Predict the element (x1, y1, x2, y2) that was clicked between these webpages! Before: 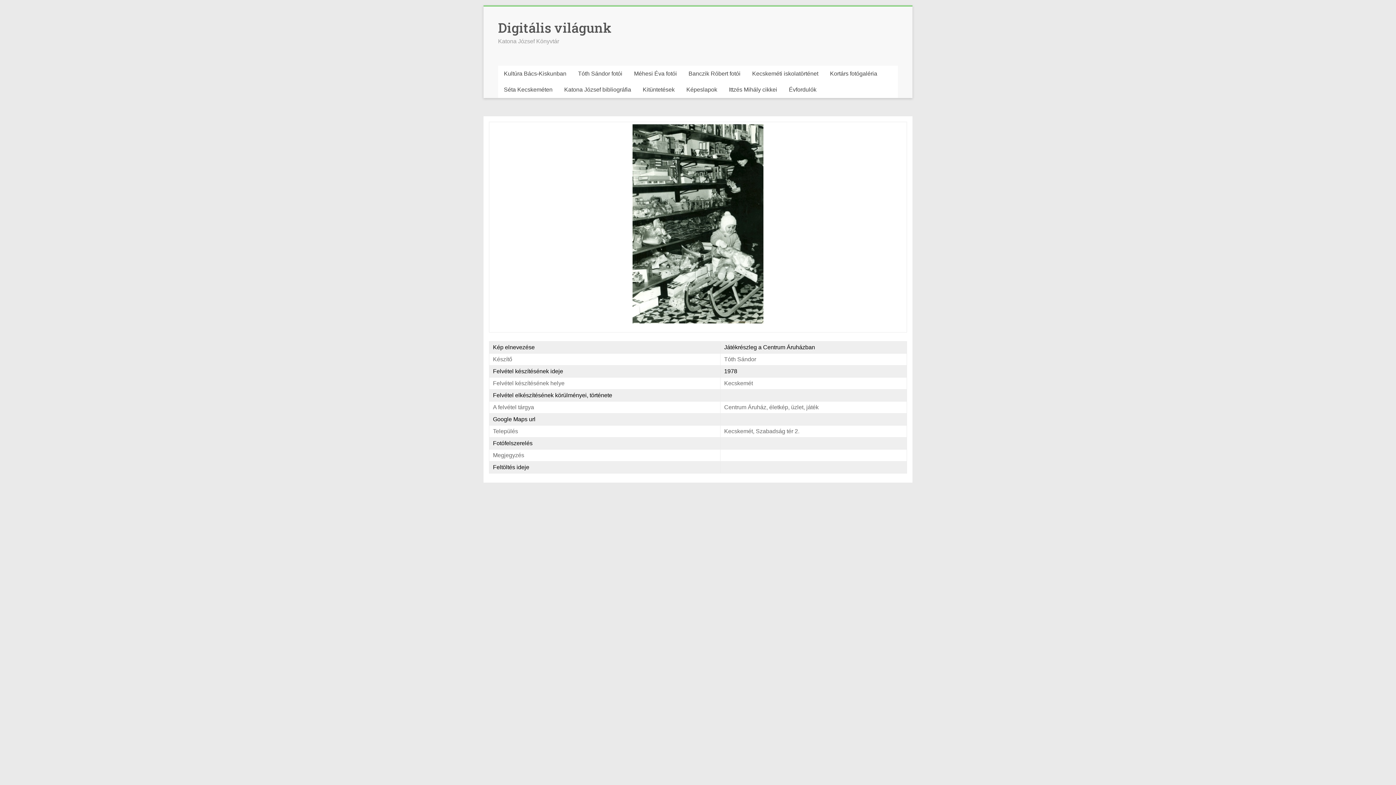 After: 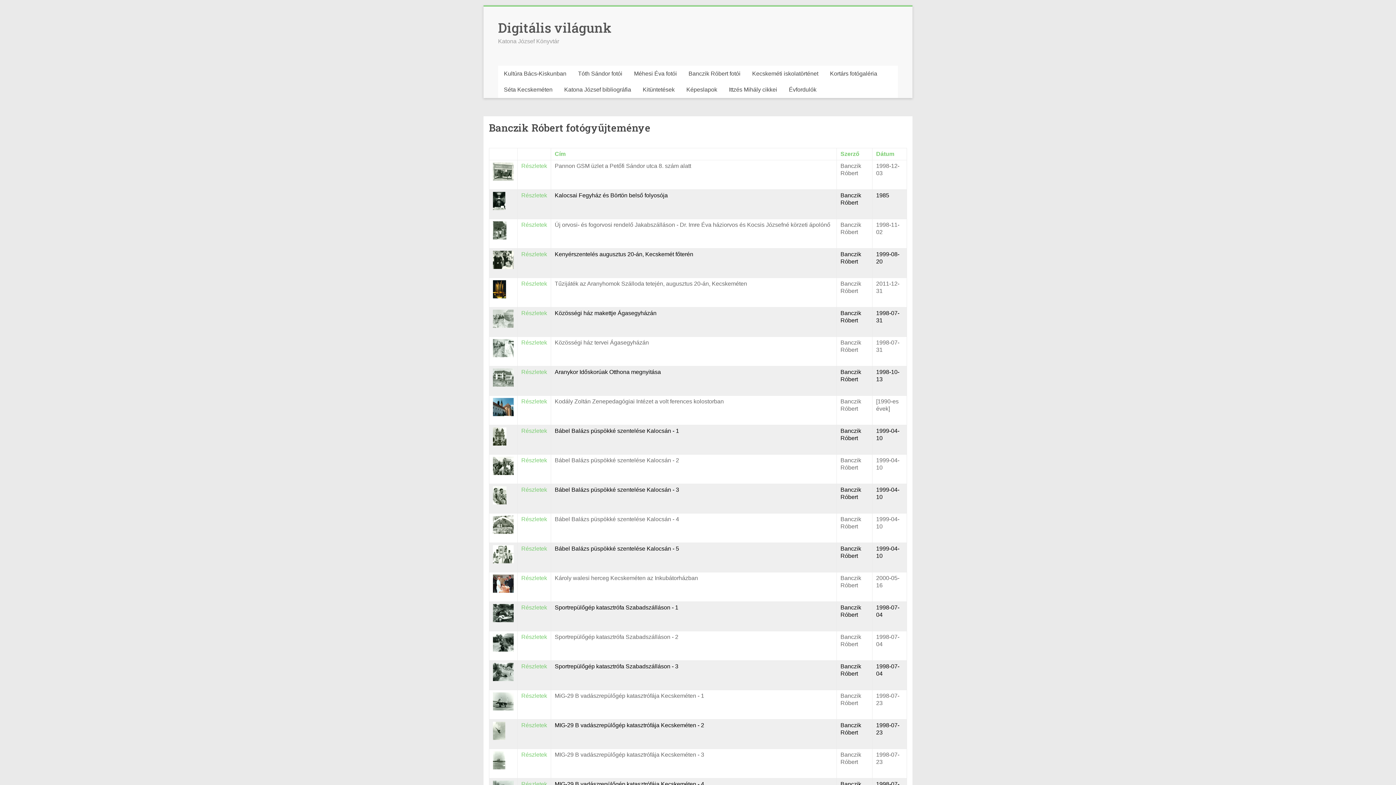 Action: label: Banczik Róbert fotói bbox: (682, 65, 746, 81)